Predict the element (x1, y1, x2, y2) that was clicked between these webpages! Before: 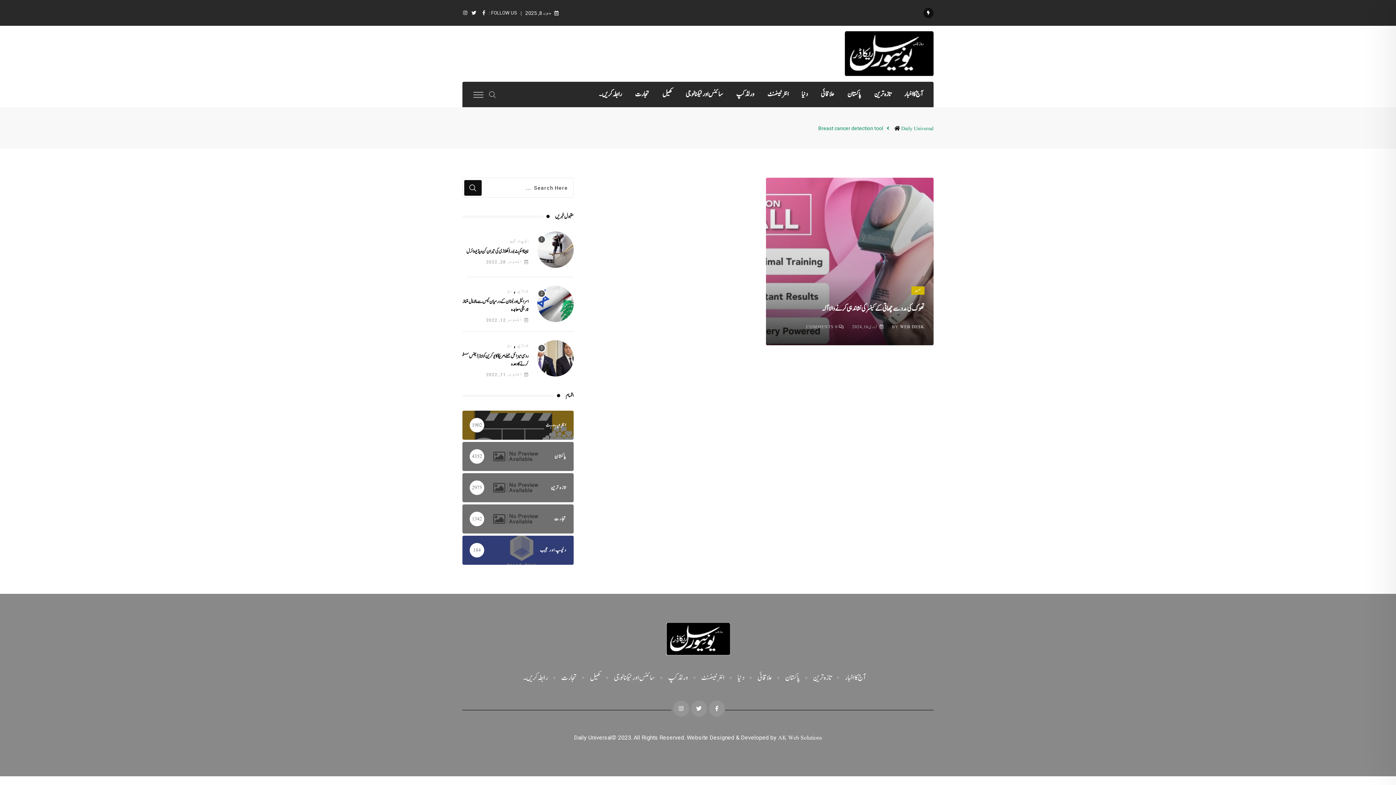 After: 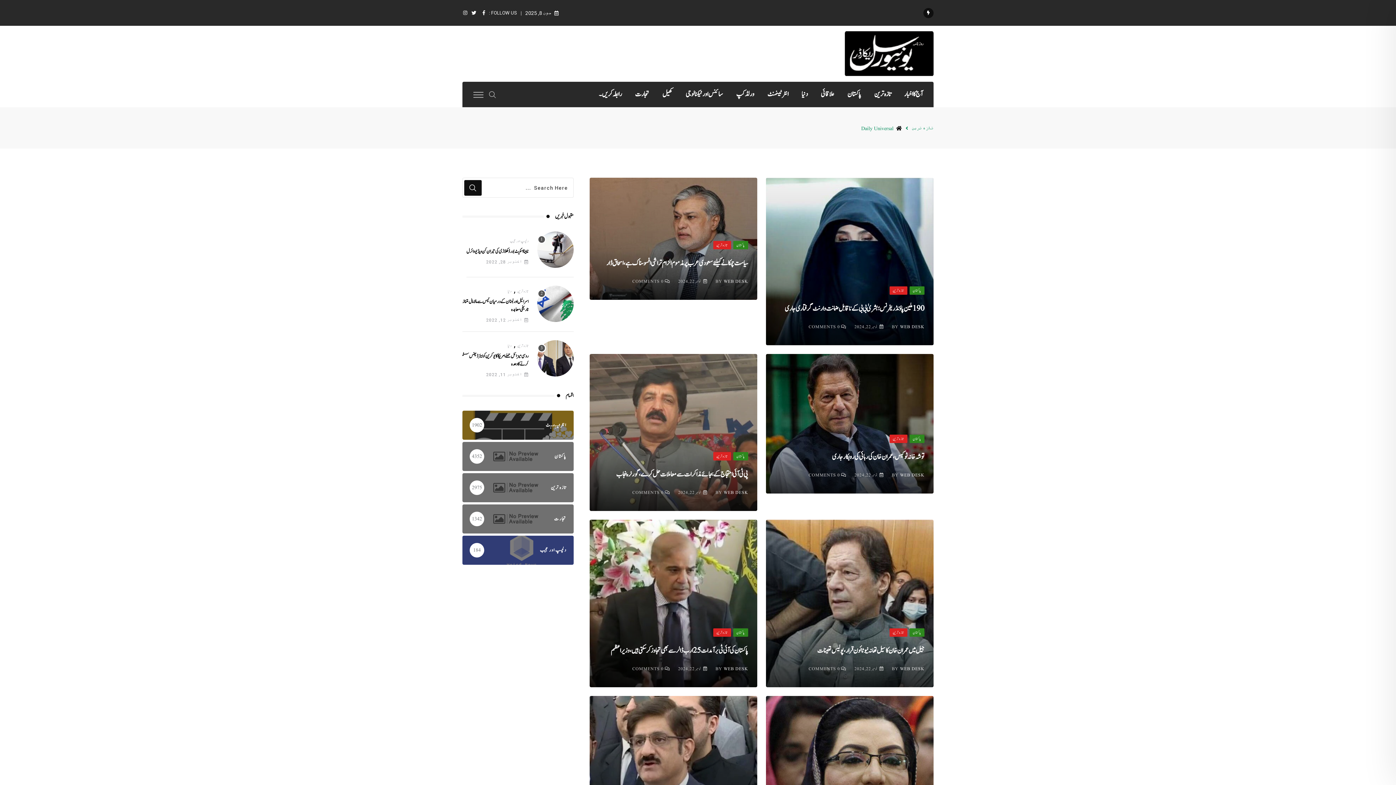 Action: label: تازہ ترین bbox: (517, 288, 528, 294)